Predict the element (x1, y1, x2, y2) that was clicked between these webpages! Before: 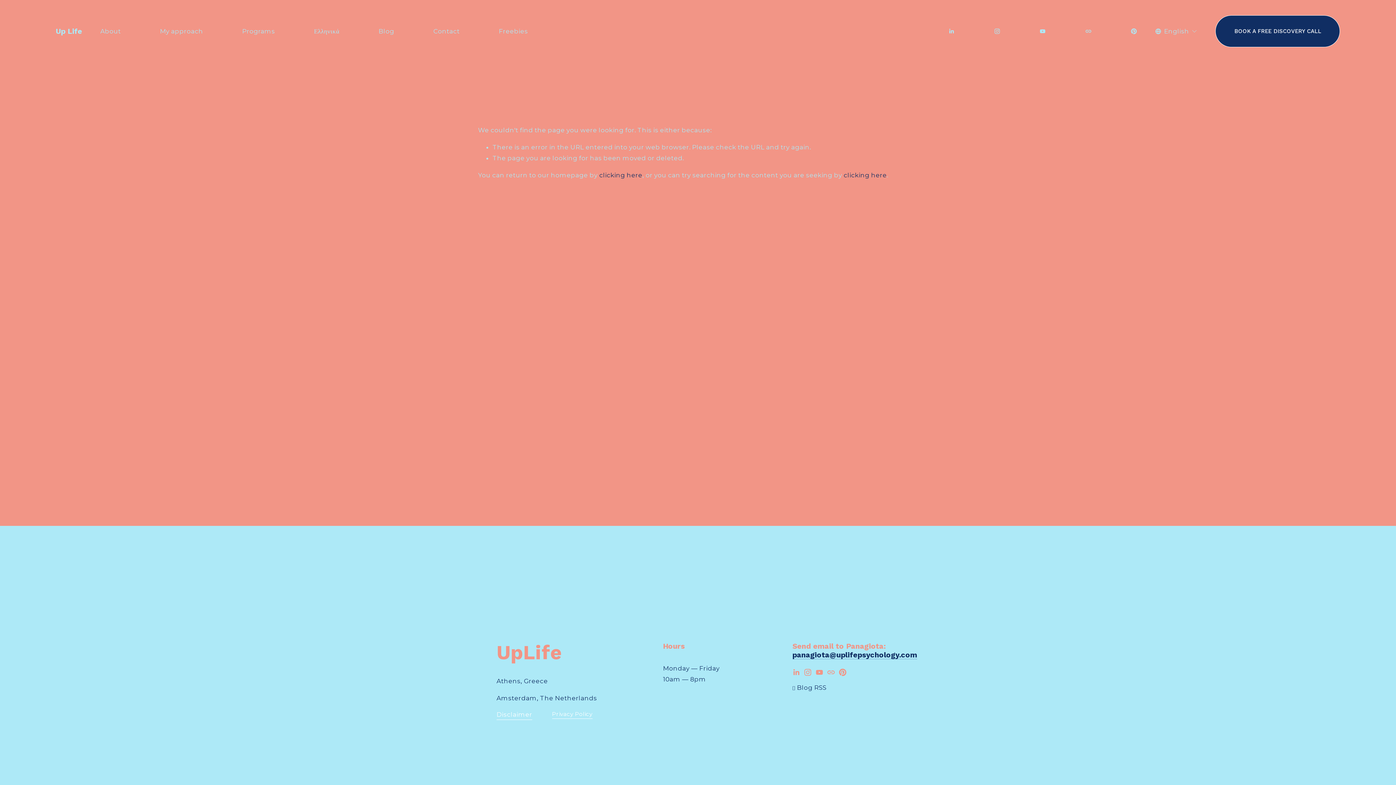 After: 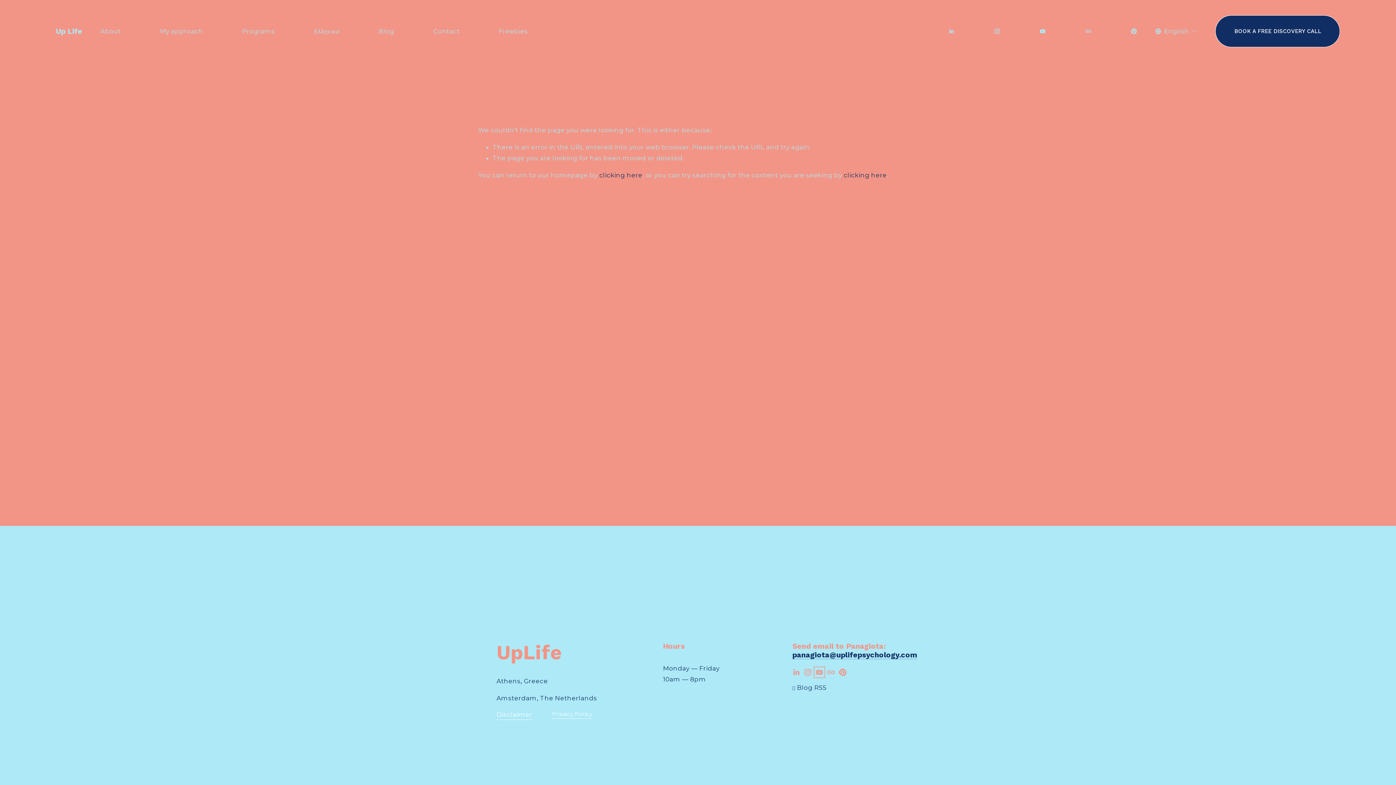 Action: bbox: (815, 669, 823, 676) label: YouTube